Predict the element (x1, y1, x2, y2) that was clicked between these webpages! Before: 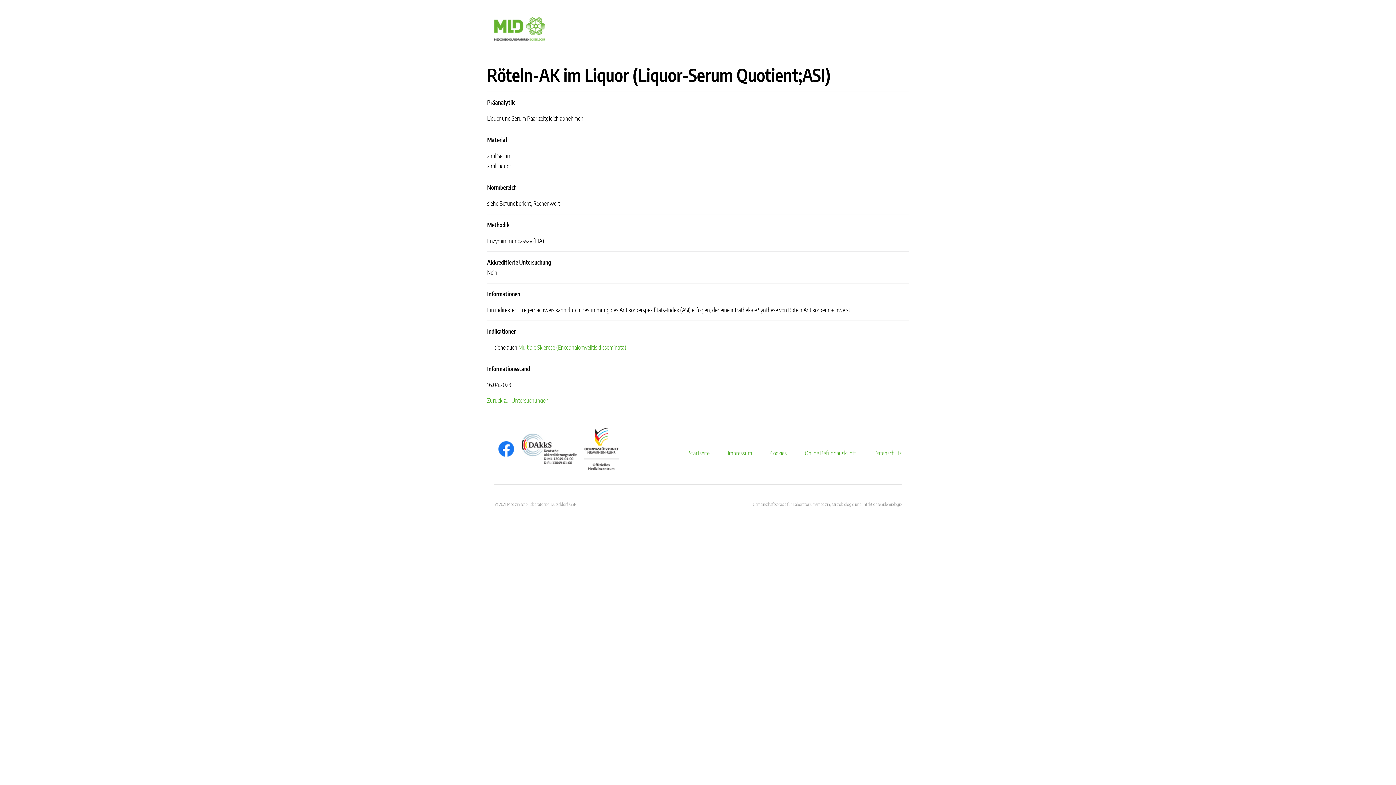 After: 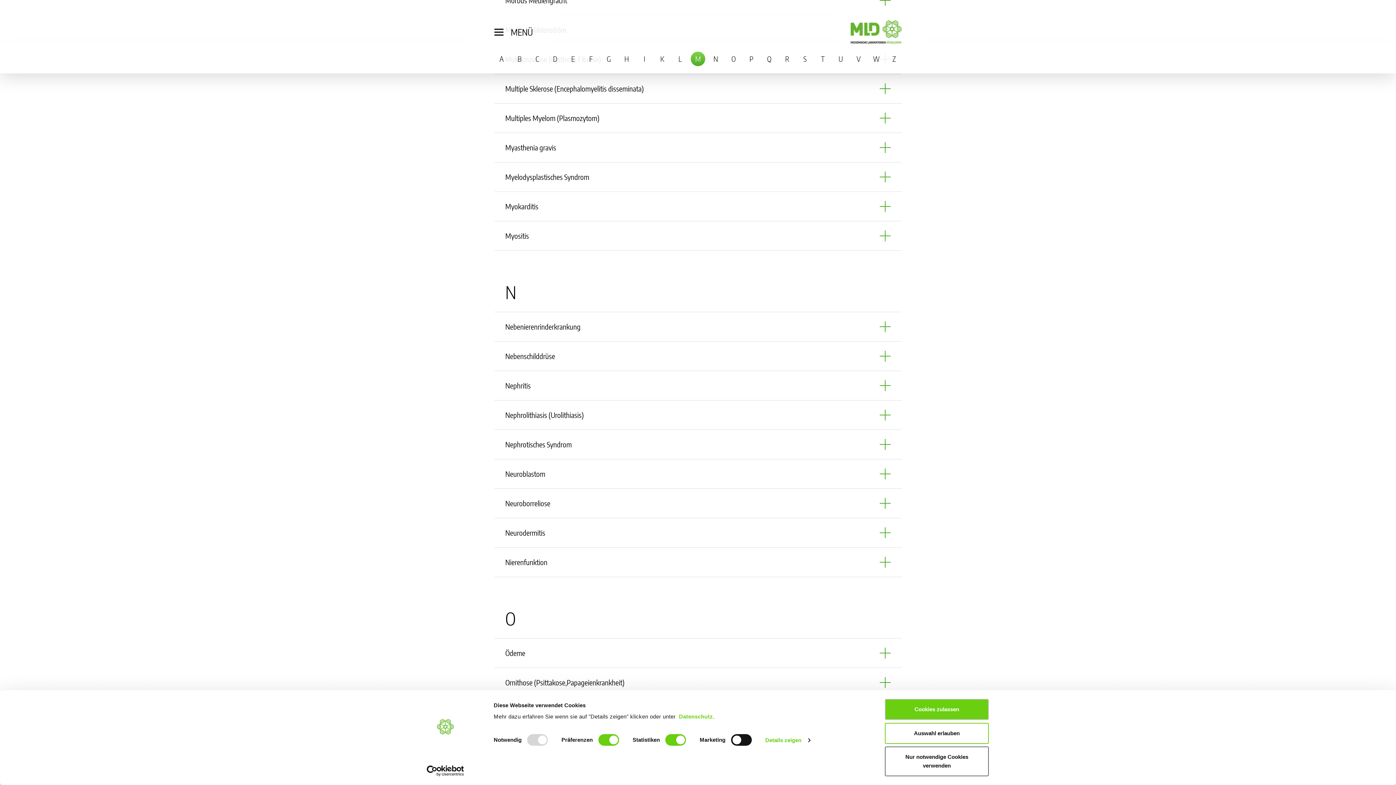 Action: bbox: (518, 344, 626, 351) label: Multiple Sklerose (Encephalomyelitis disseminata)